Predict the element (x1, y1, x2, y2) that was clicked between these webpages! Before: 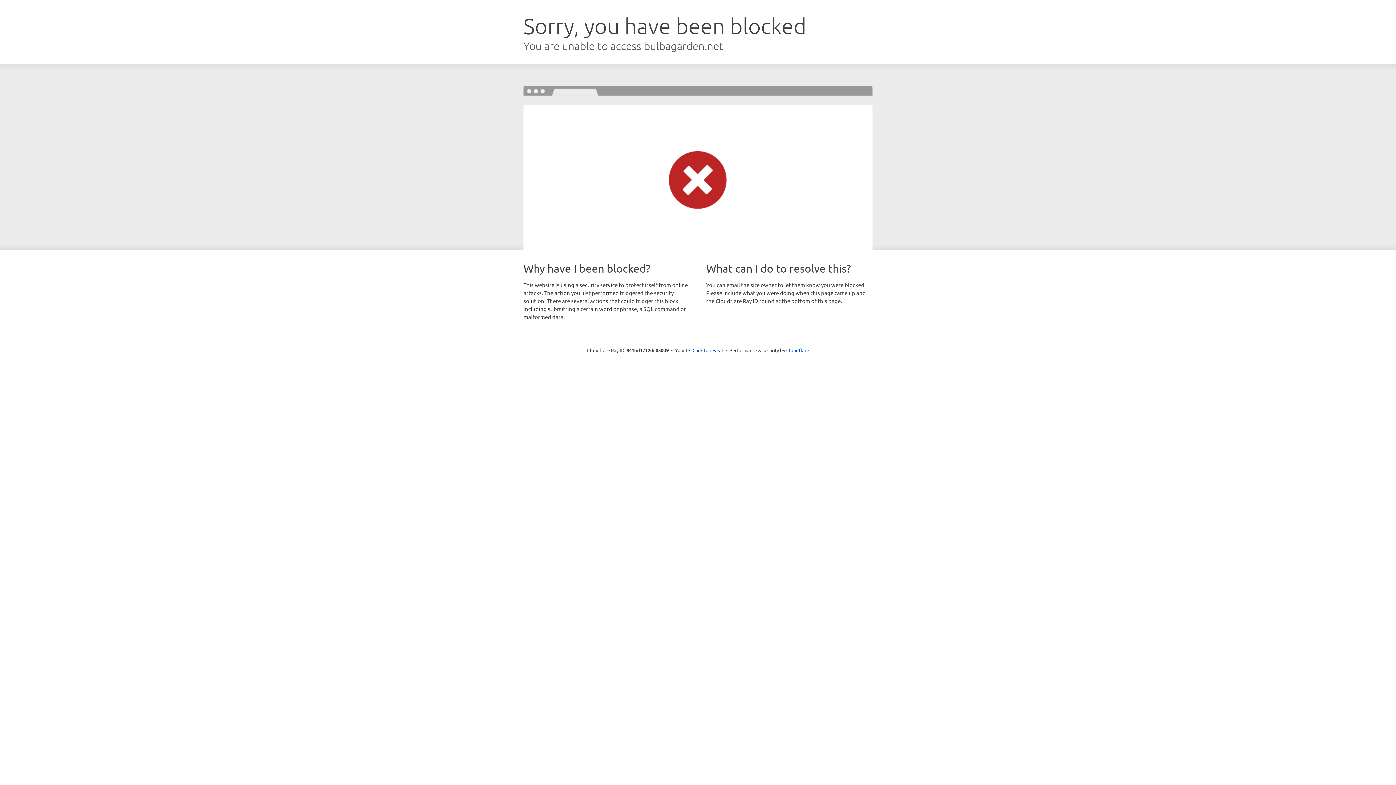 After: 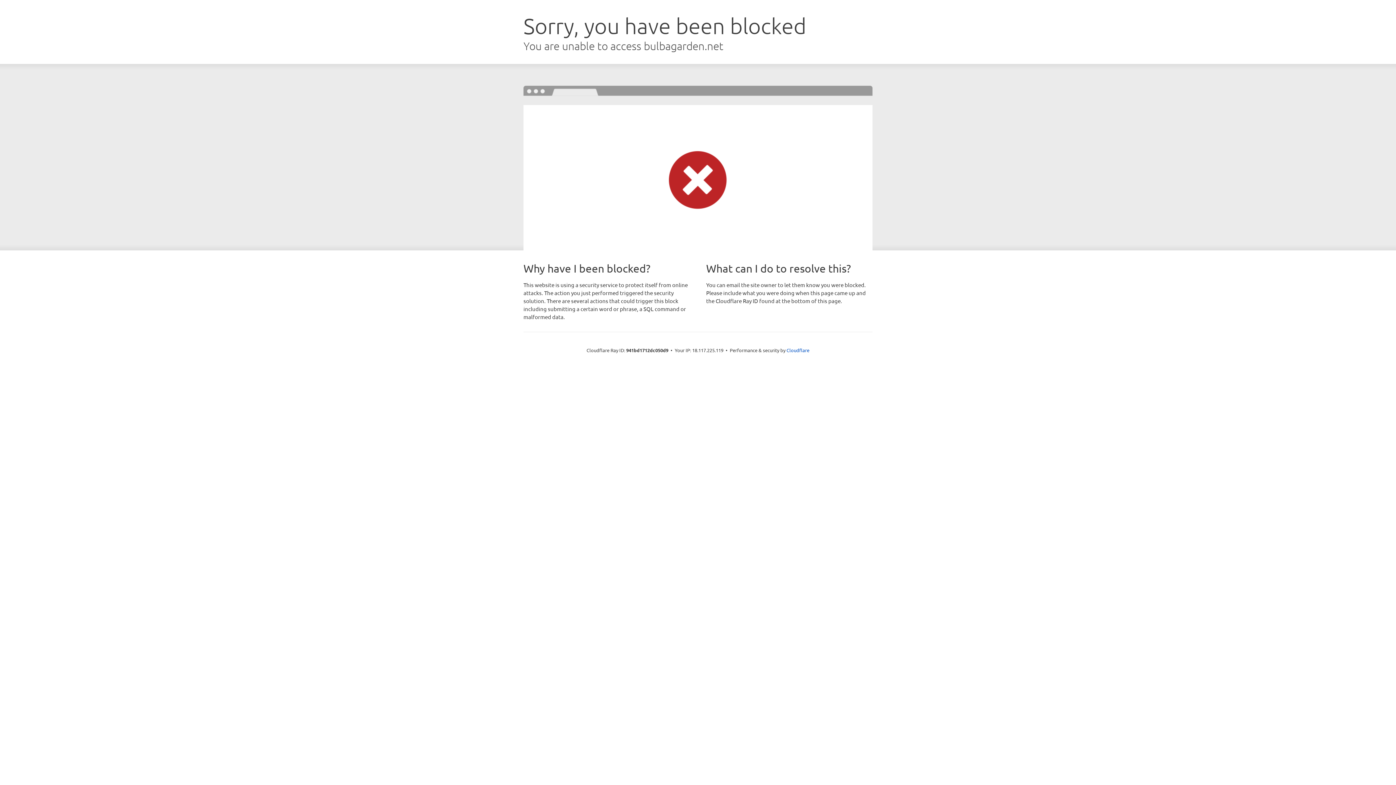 Action: bbox: (692, 346, 723, 353) label: Click to reveal